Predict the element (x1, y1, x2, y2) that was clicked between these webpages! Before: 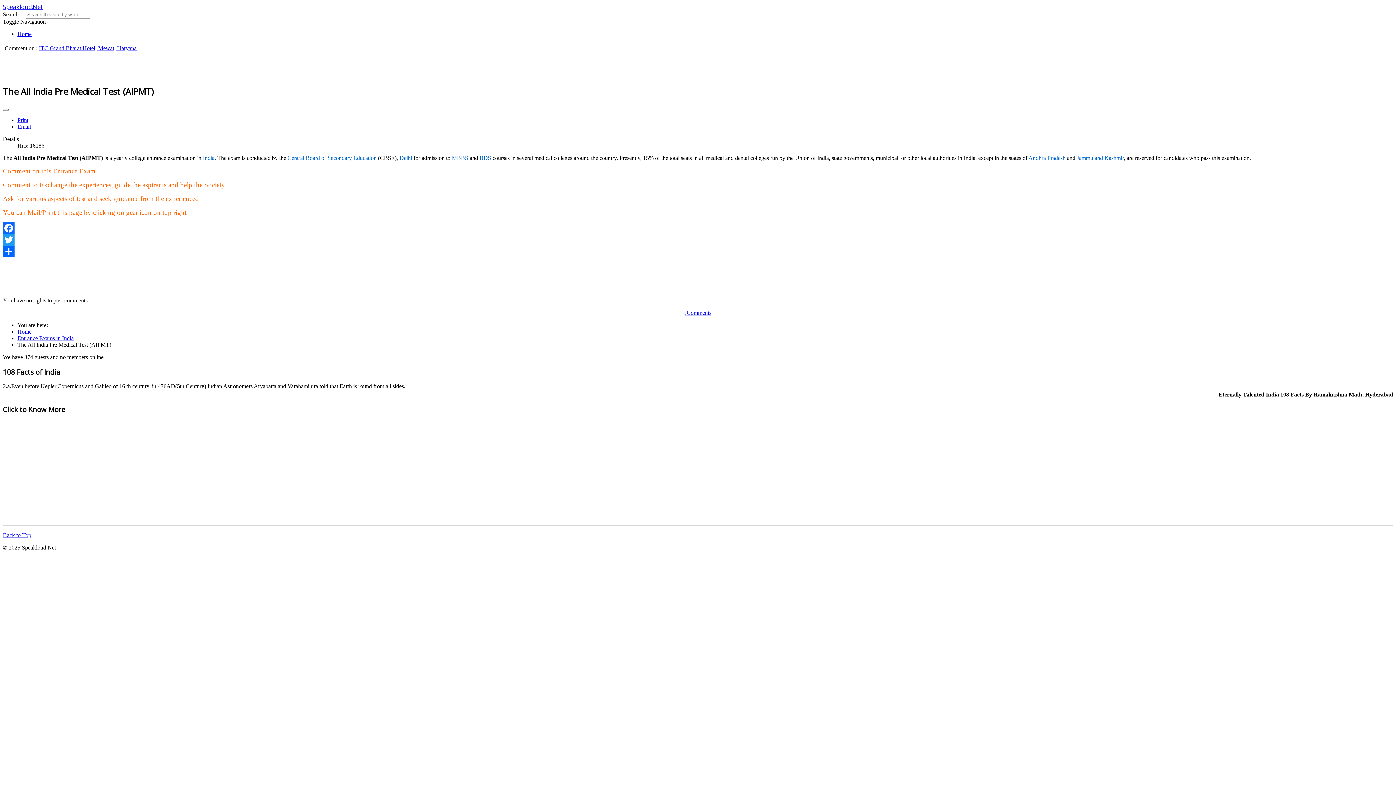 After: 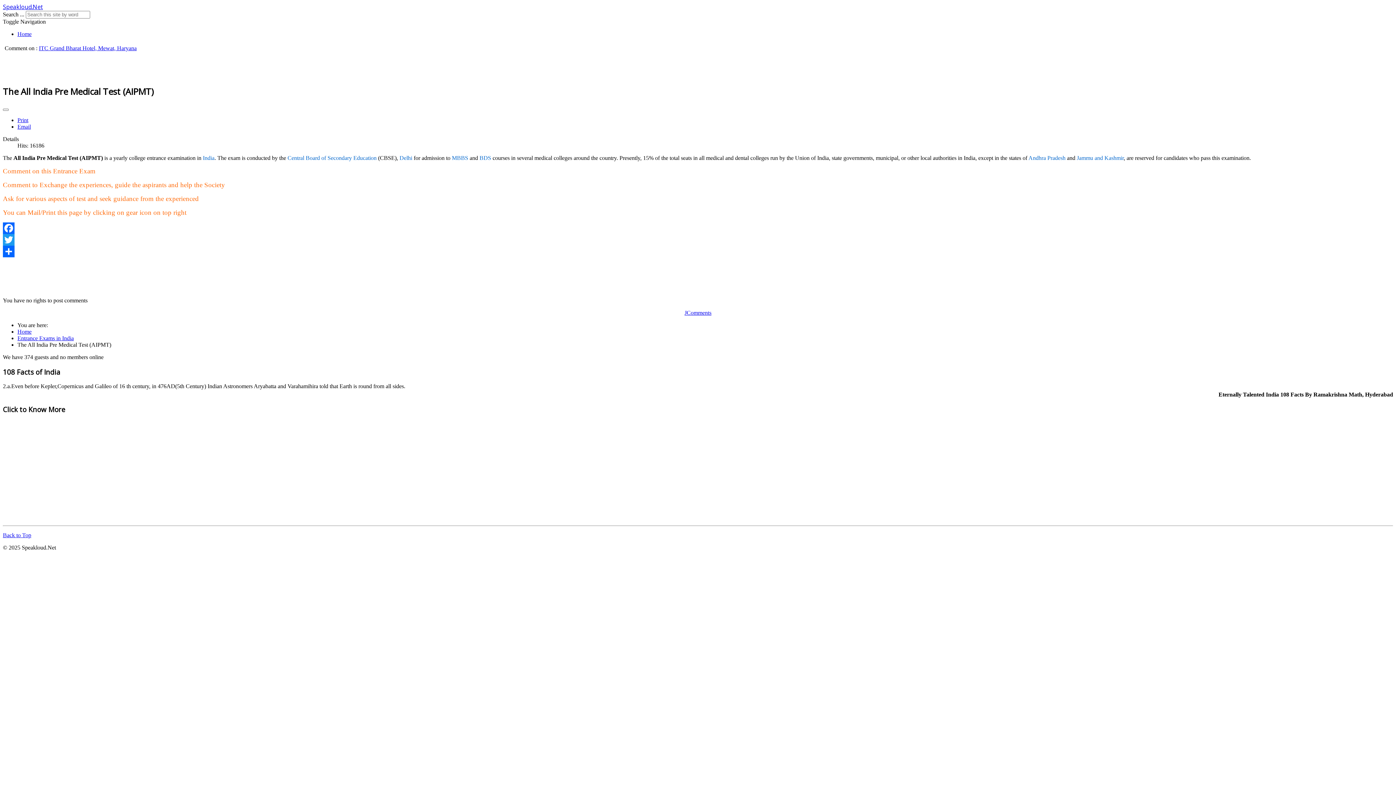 Action: label: Back to Top bbox: (2, 532, 31, 538)